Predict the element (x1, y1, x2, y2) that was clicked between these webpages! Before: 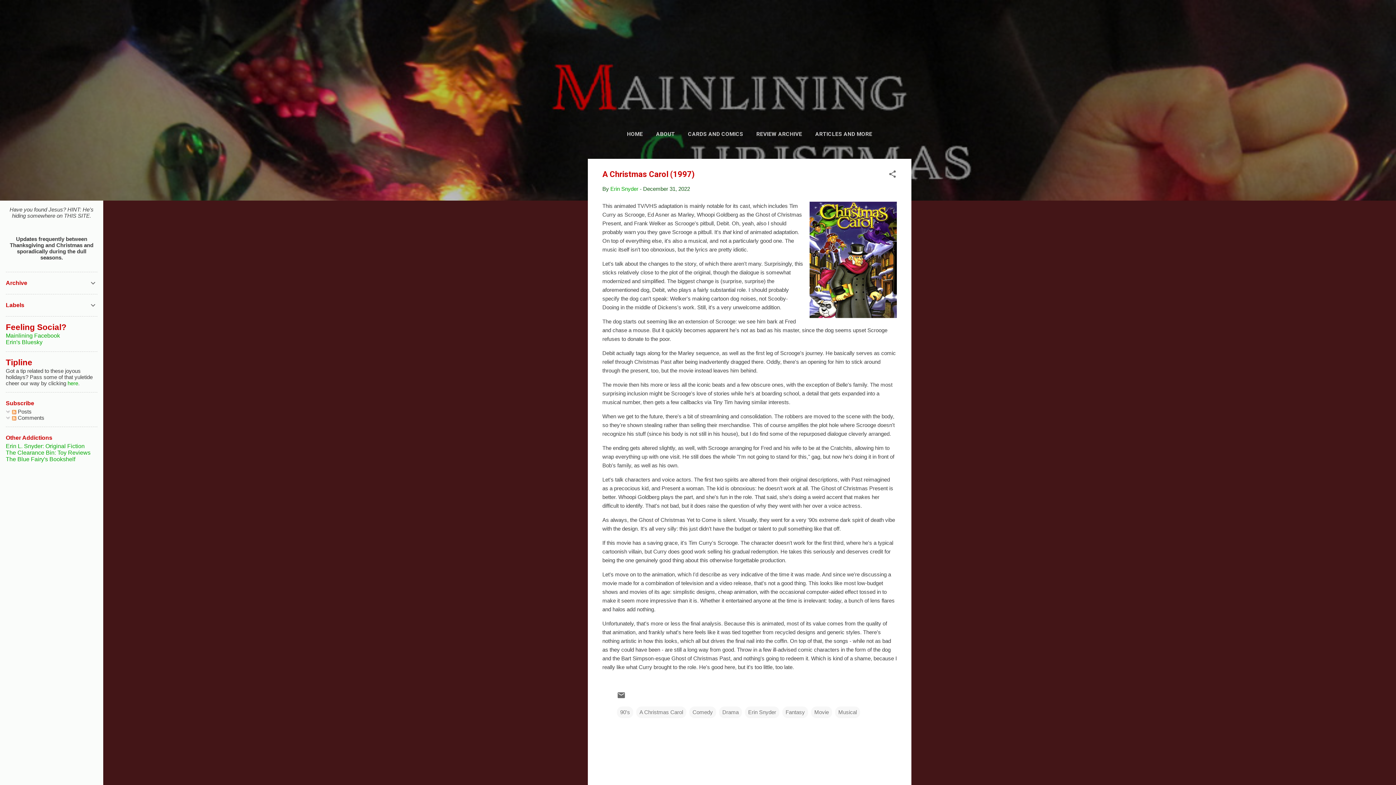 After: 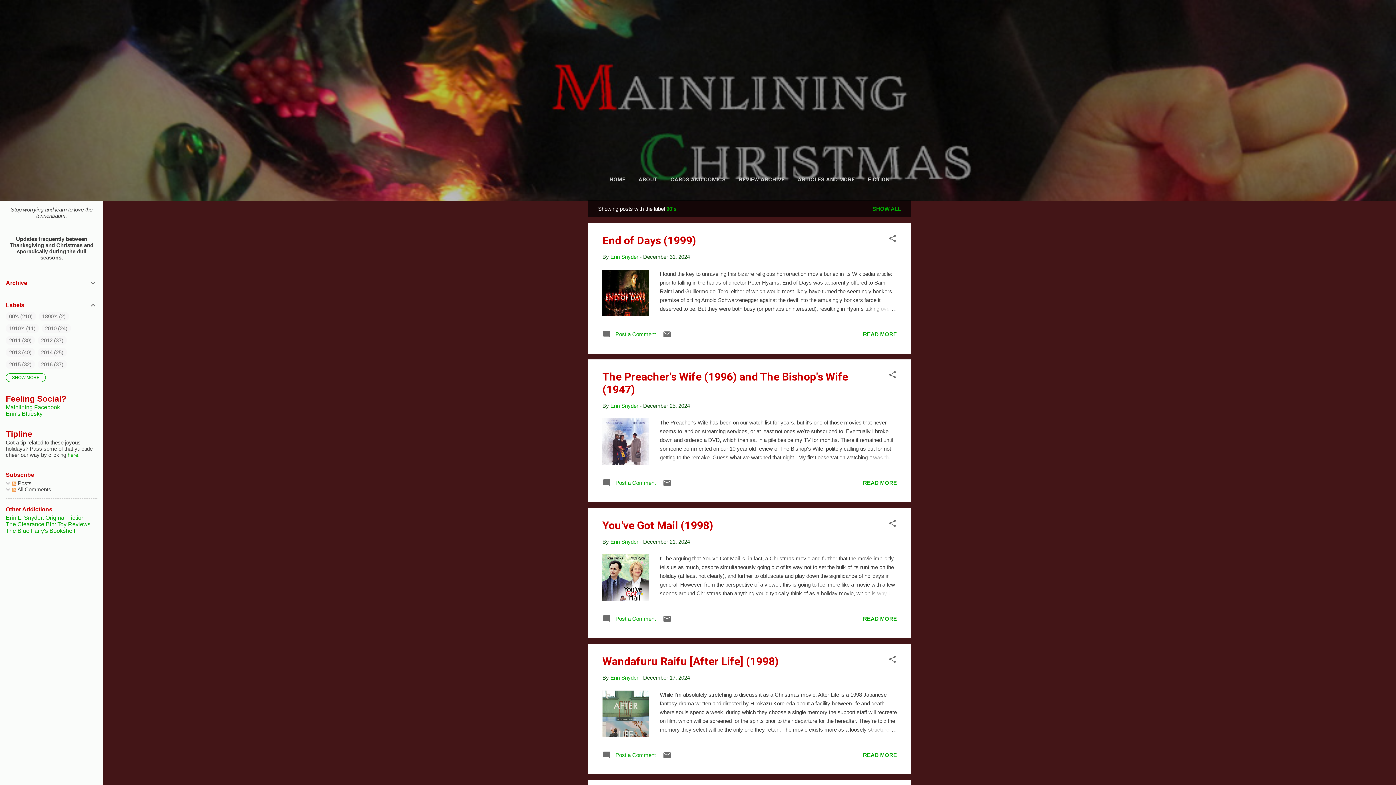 Action: label: 90's bbox: (617, 706, 633, 718)